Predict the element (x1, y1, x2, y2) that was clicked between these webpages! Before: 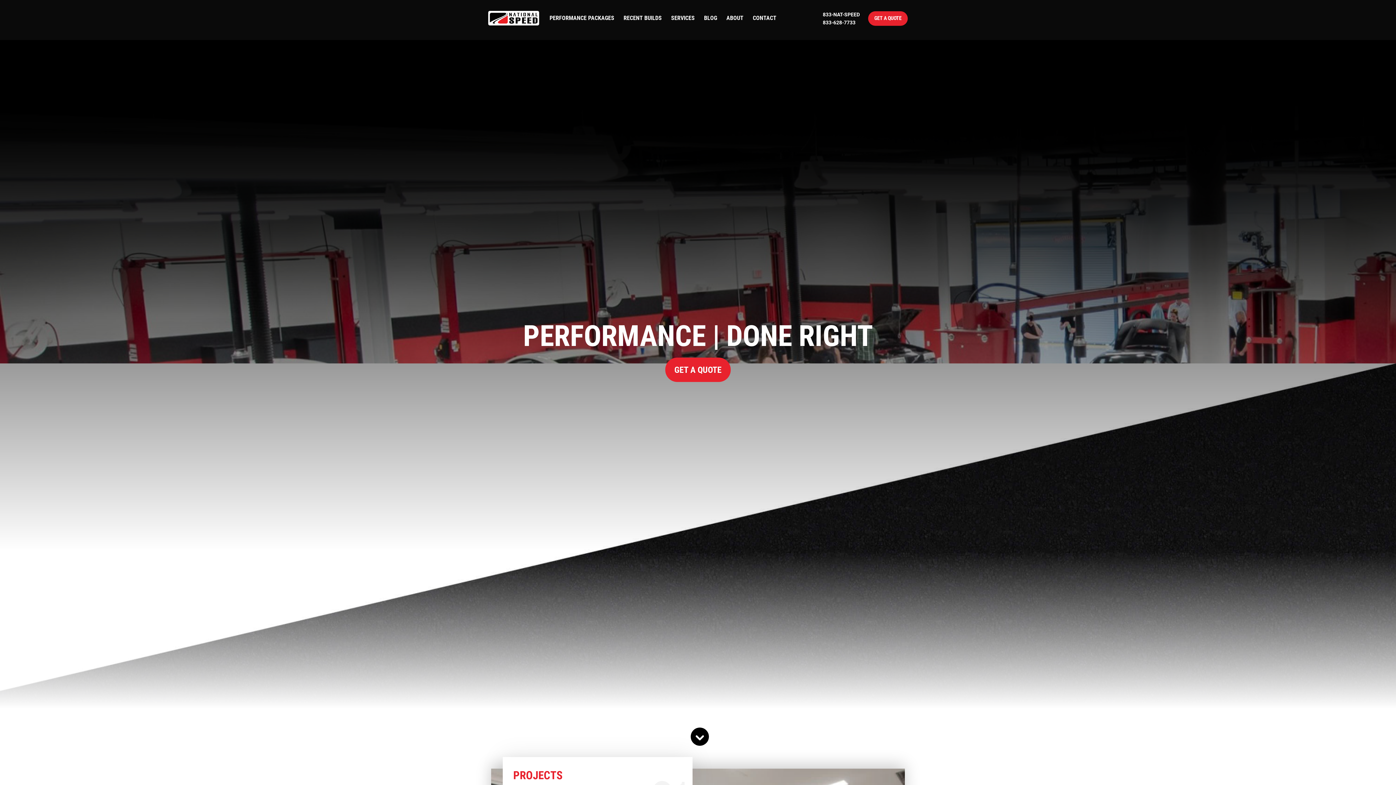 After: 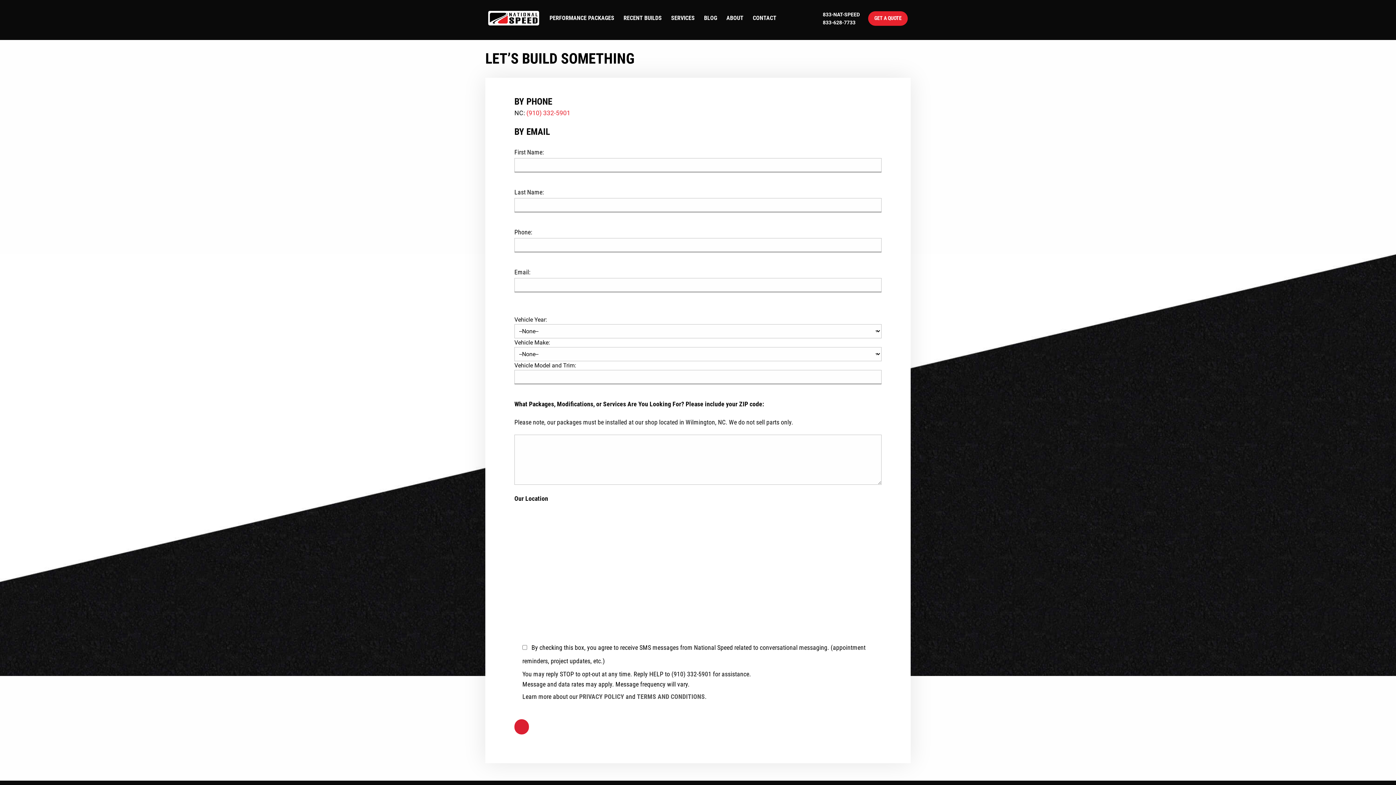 Action: bbox: (748, 11, 781, 25) label: CONTACT